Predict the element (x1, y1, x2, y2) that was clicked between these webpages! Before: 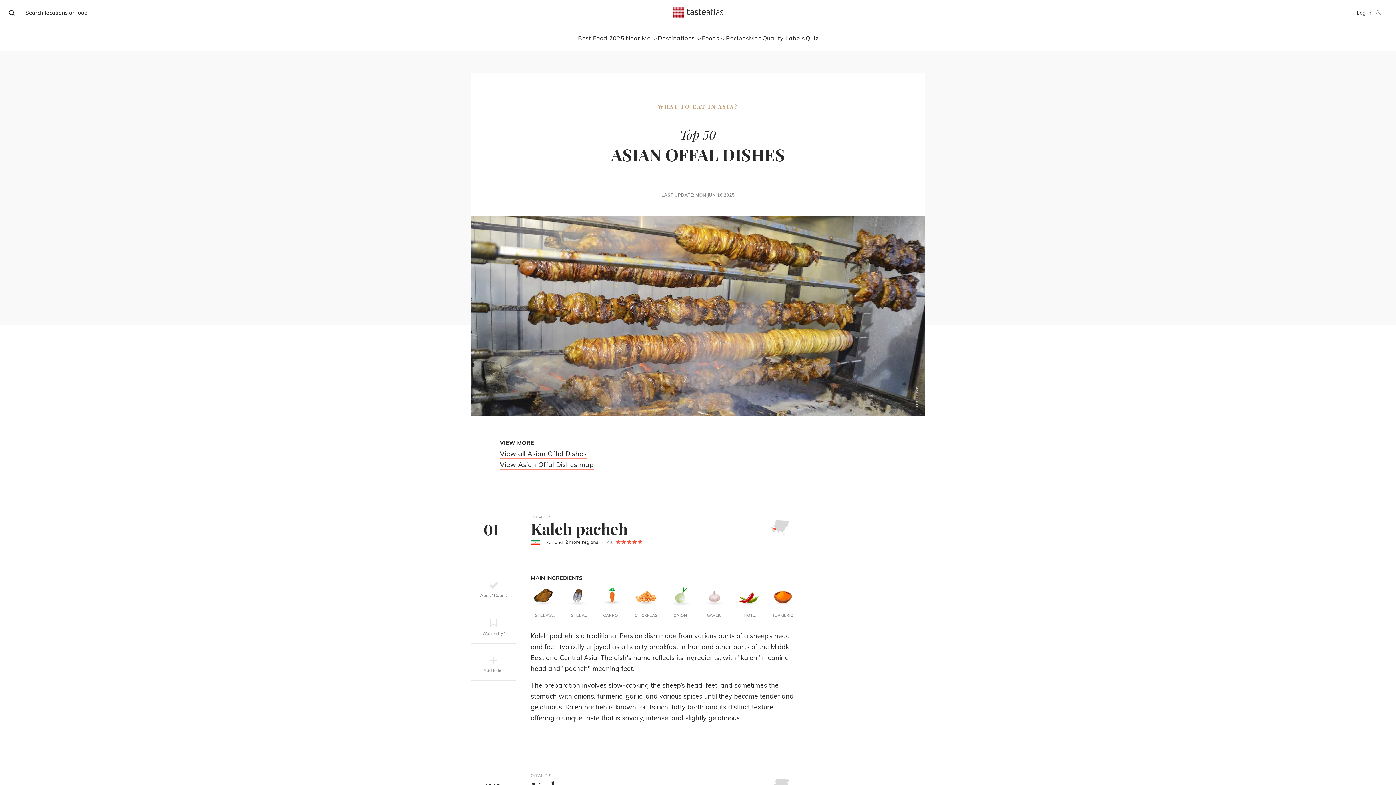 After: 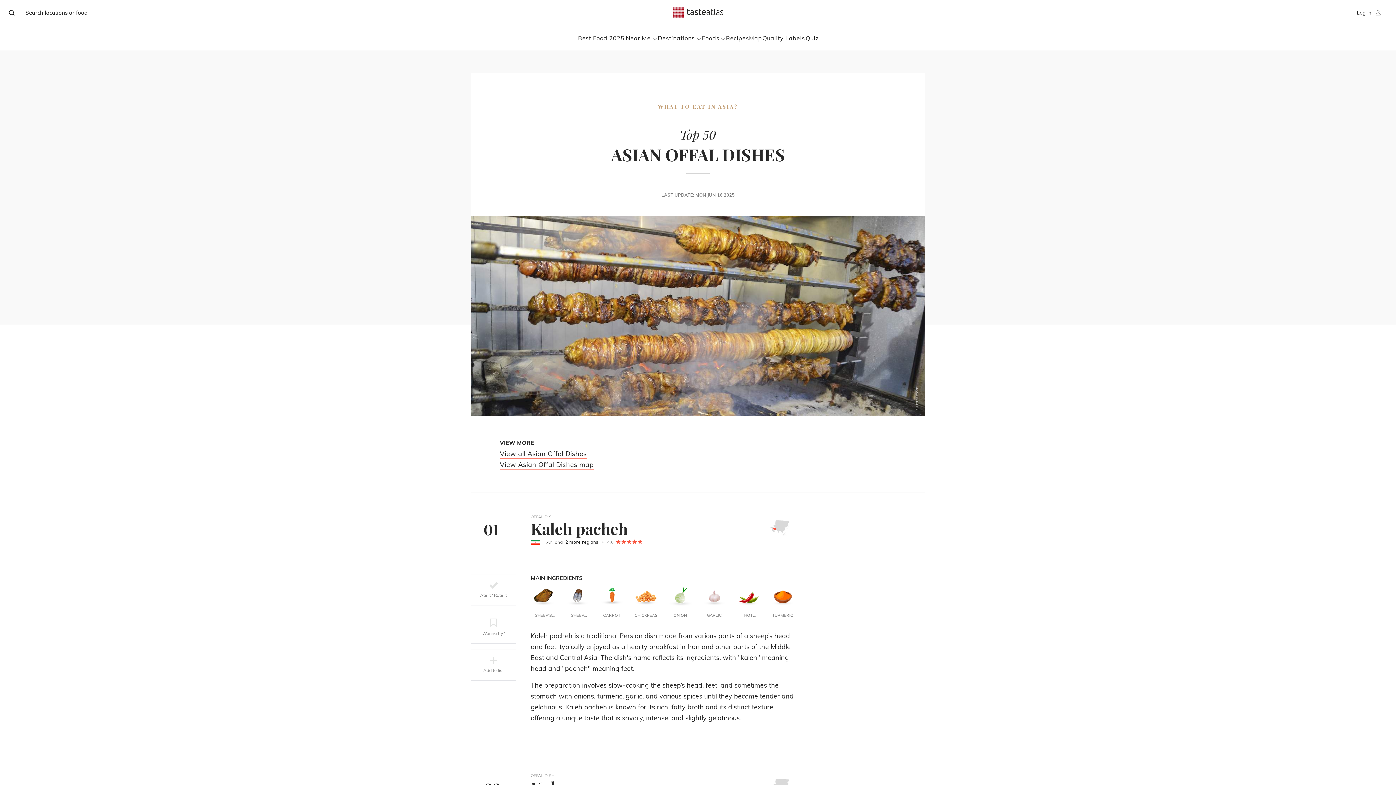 Action: bbox: (530, 773, 770, 778) label: OFFAL DISH